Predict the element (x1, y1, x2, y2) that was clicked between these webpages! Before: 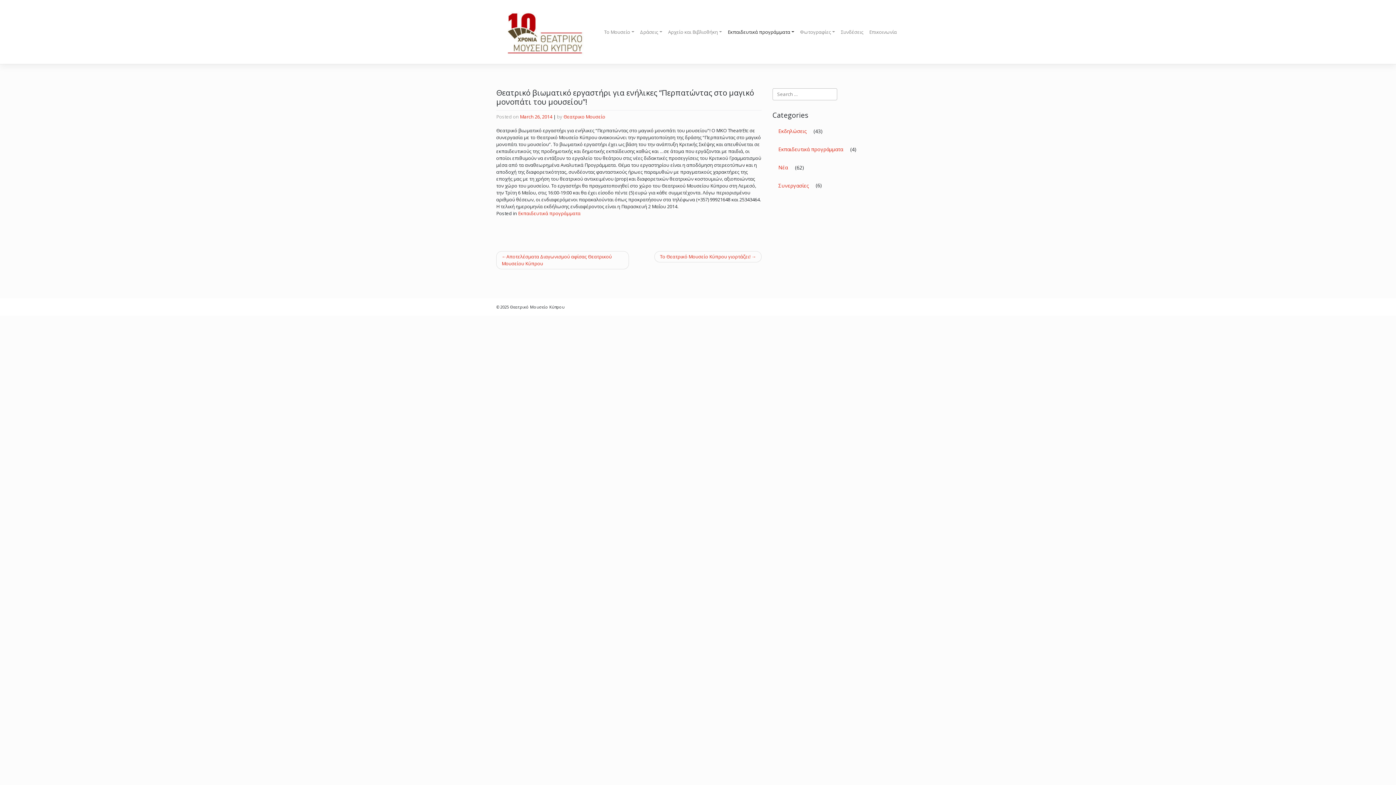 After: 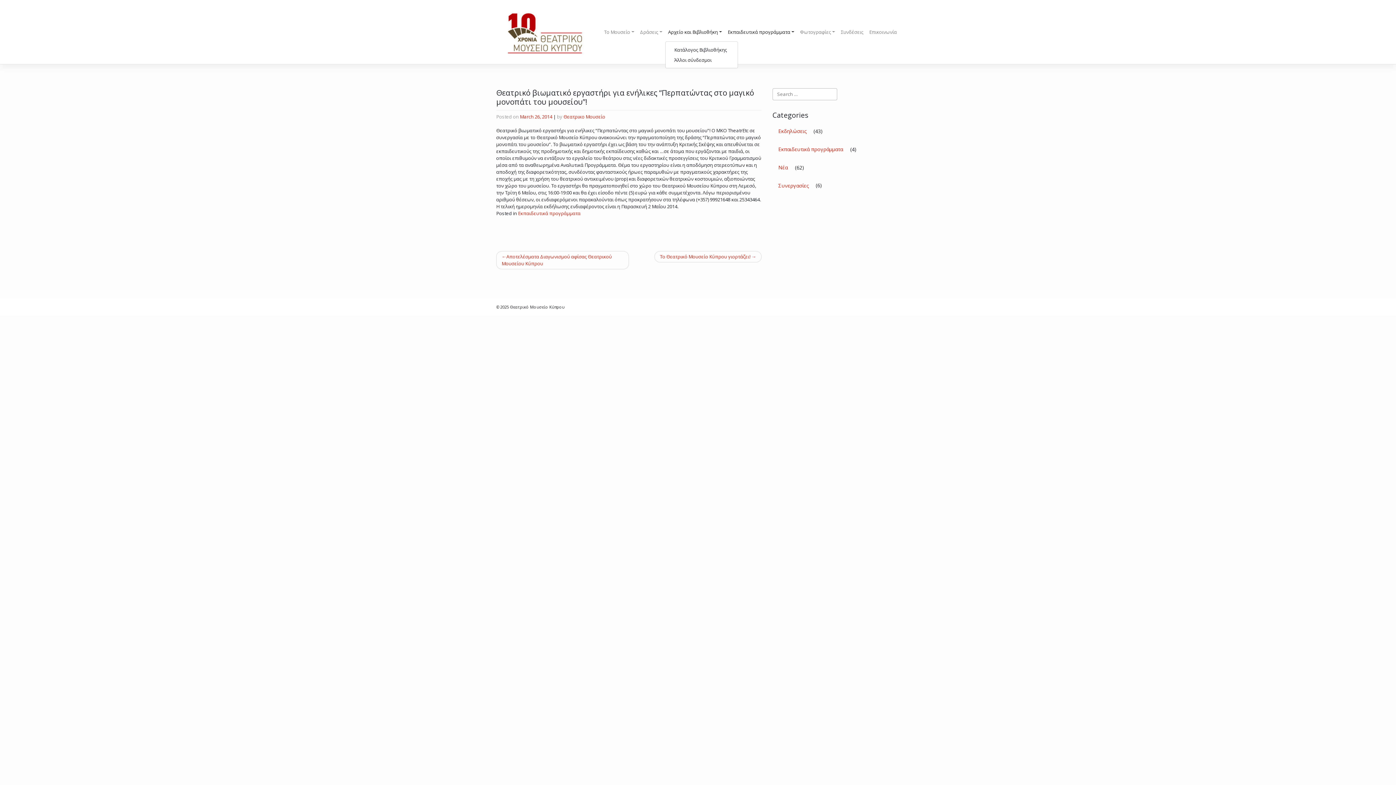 Action: label: Αρχείο και Βιβλιοθήκη bbox: (665, 23, 725, 40)